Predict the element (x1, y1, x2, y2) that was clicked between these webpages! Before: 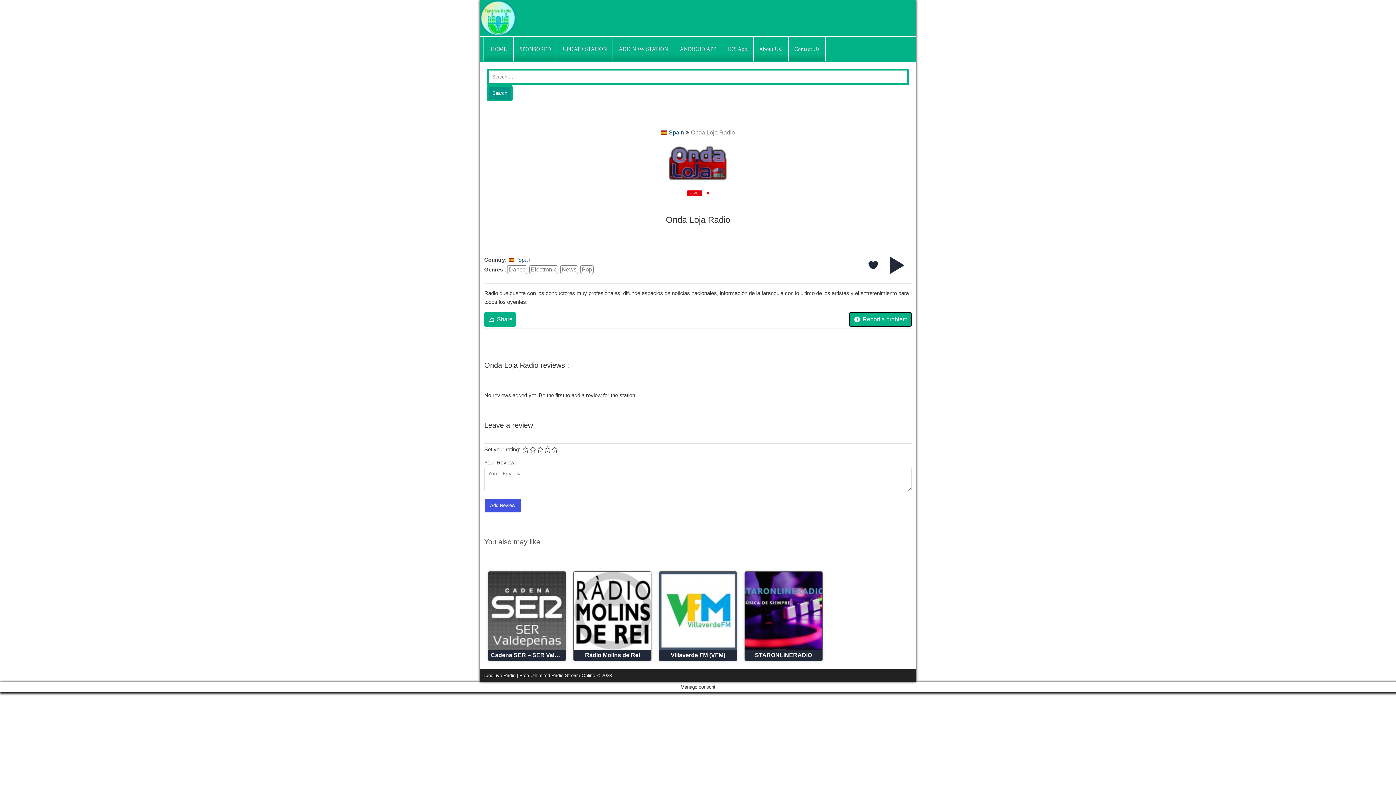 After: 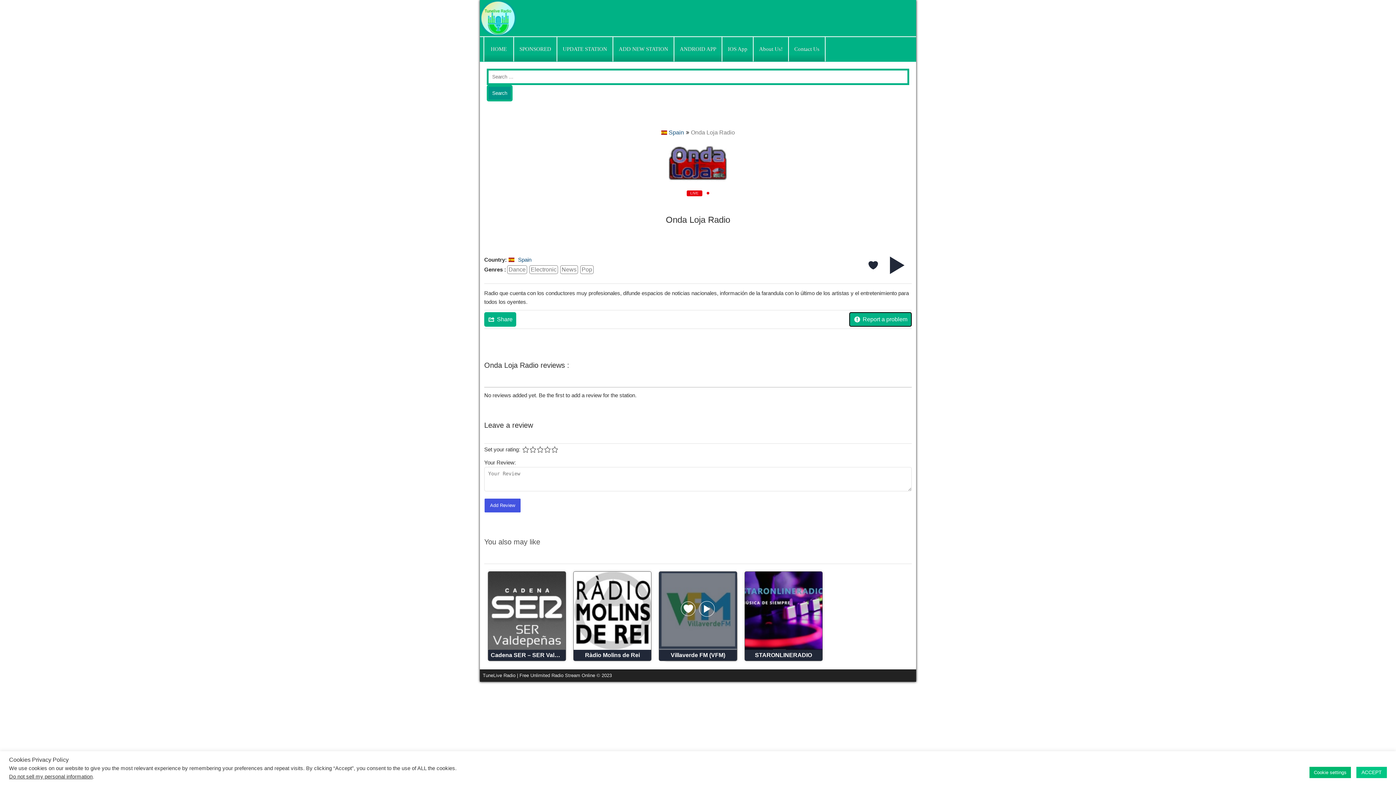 Action: bbox: (659, 645, 736, 651)